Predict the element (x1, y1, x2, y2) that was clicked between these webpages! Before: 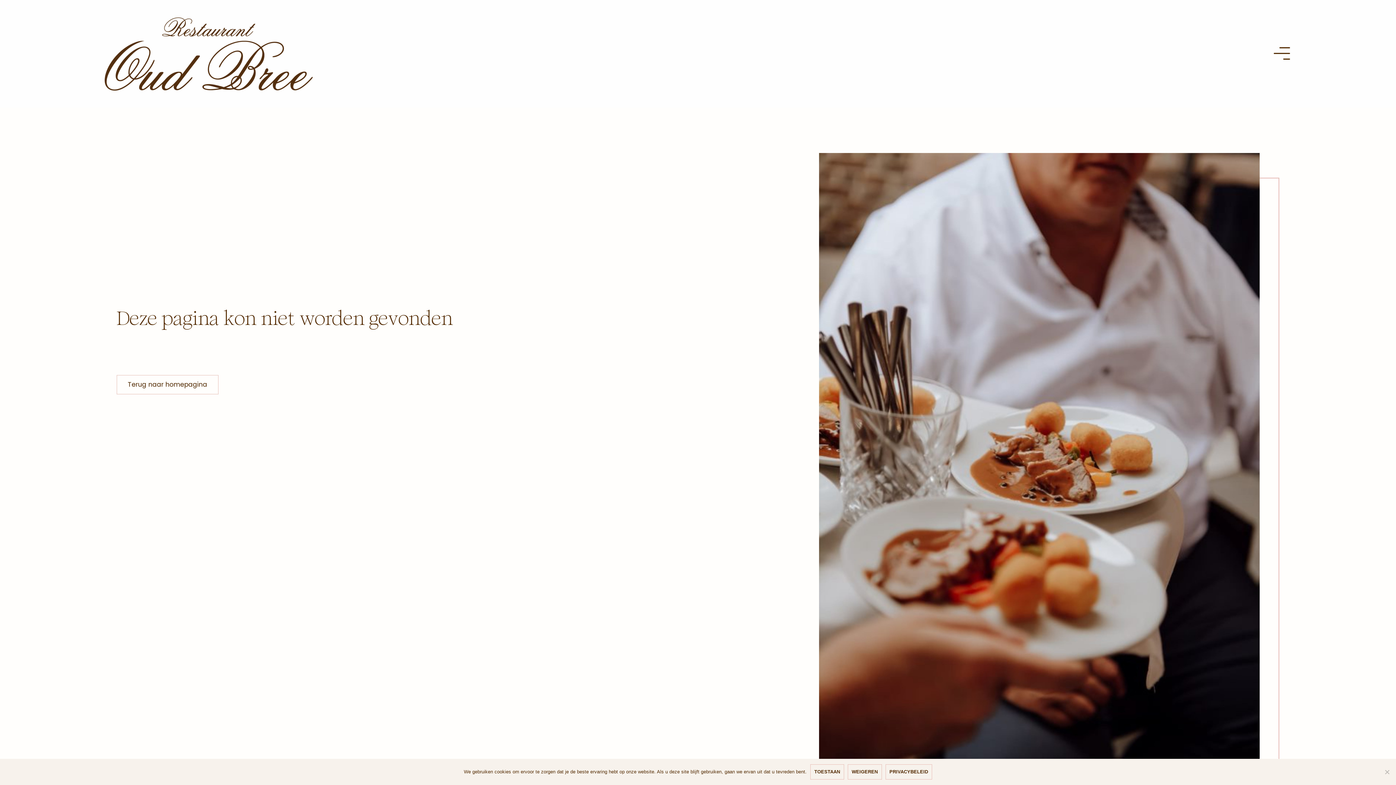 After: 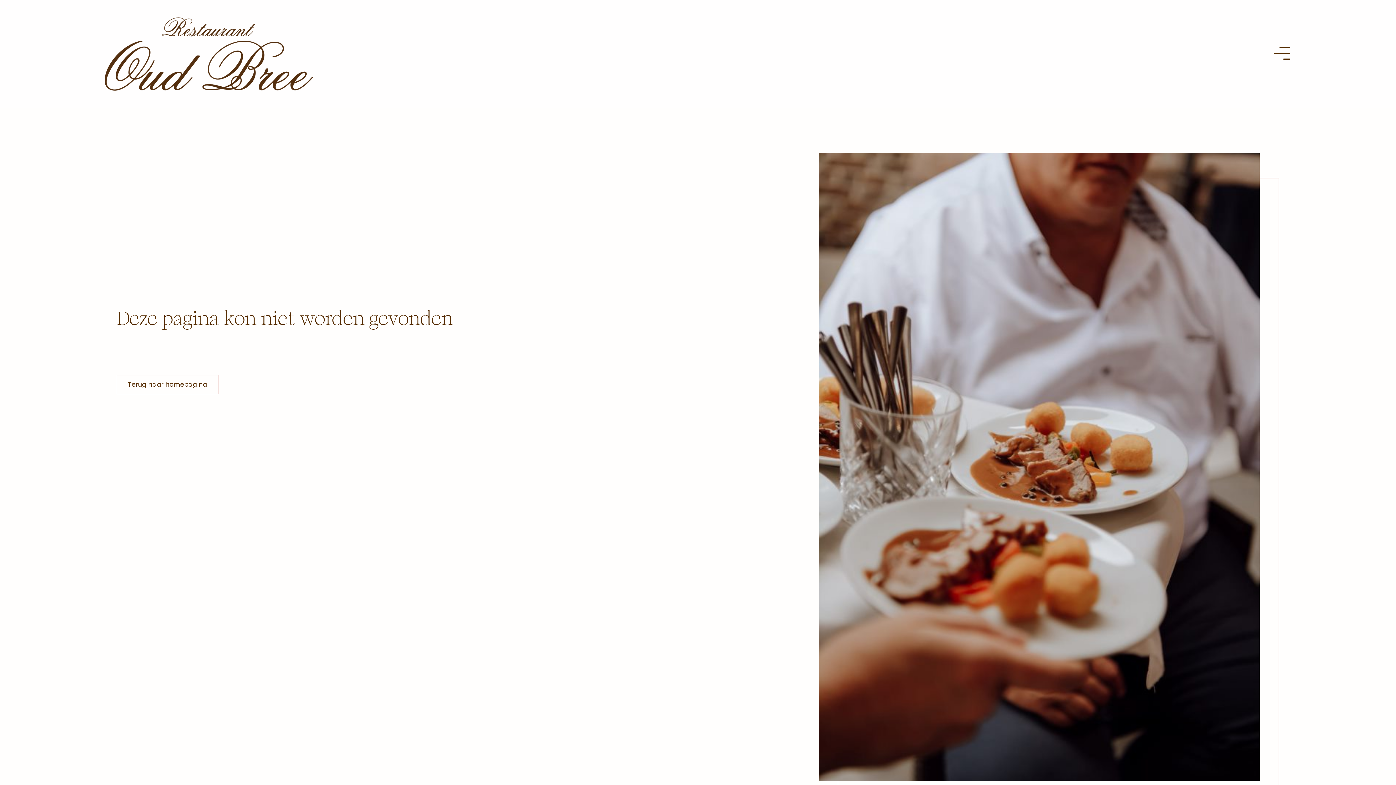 Action: bbox: (810, 764, 844, 780) label: Toestaan